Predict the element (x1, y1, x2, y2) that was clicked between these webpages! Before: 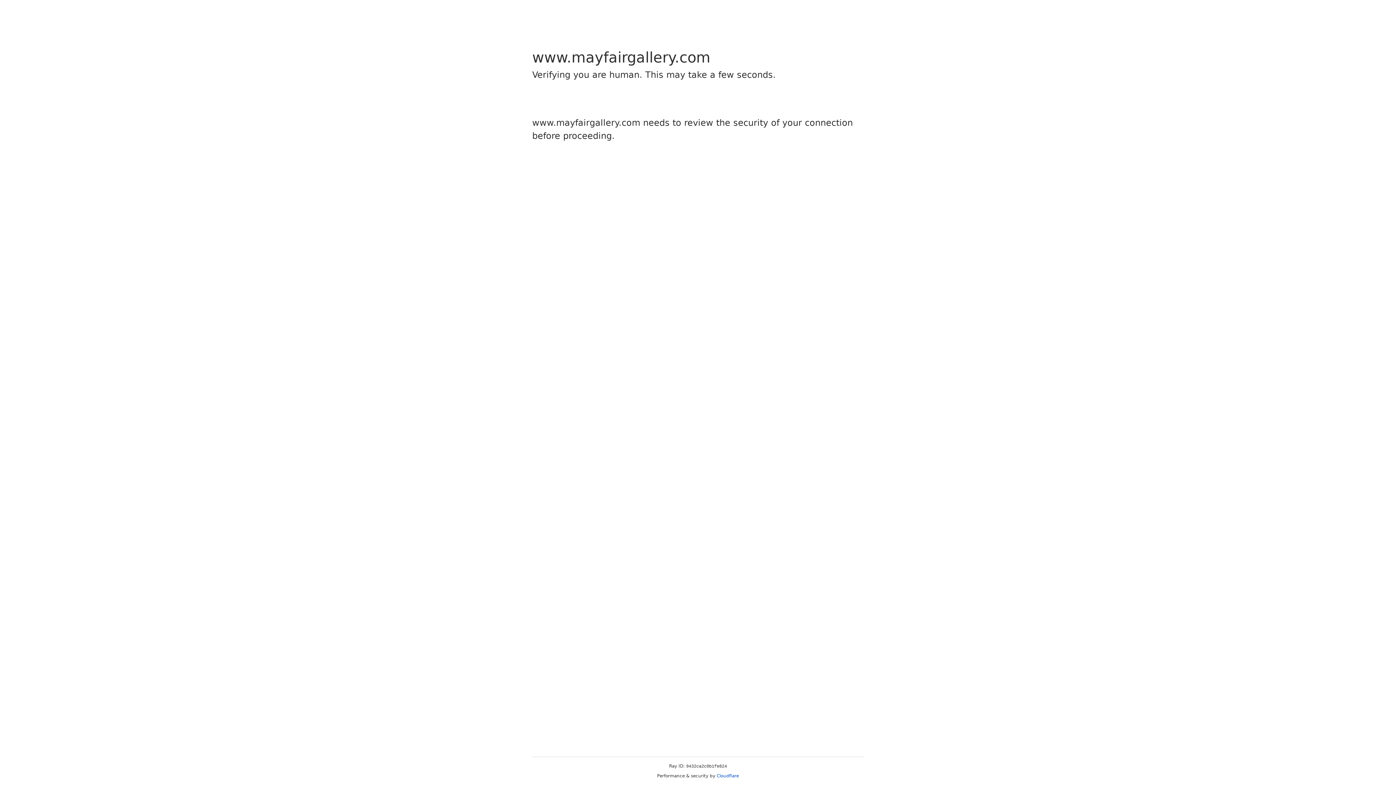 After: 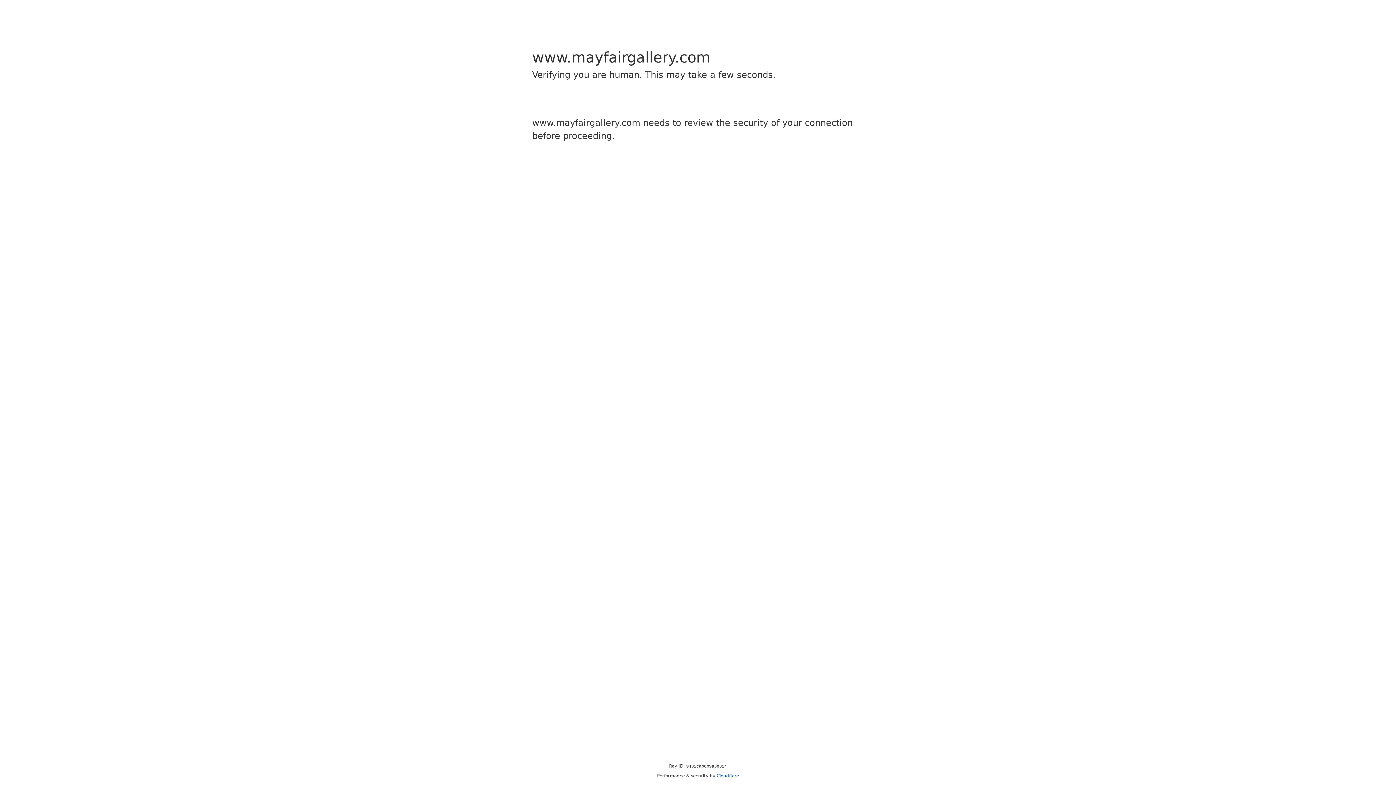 Action: label: Cloudflare bbox: (716, 773, 739, 778)